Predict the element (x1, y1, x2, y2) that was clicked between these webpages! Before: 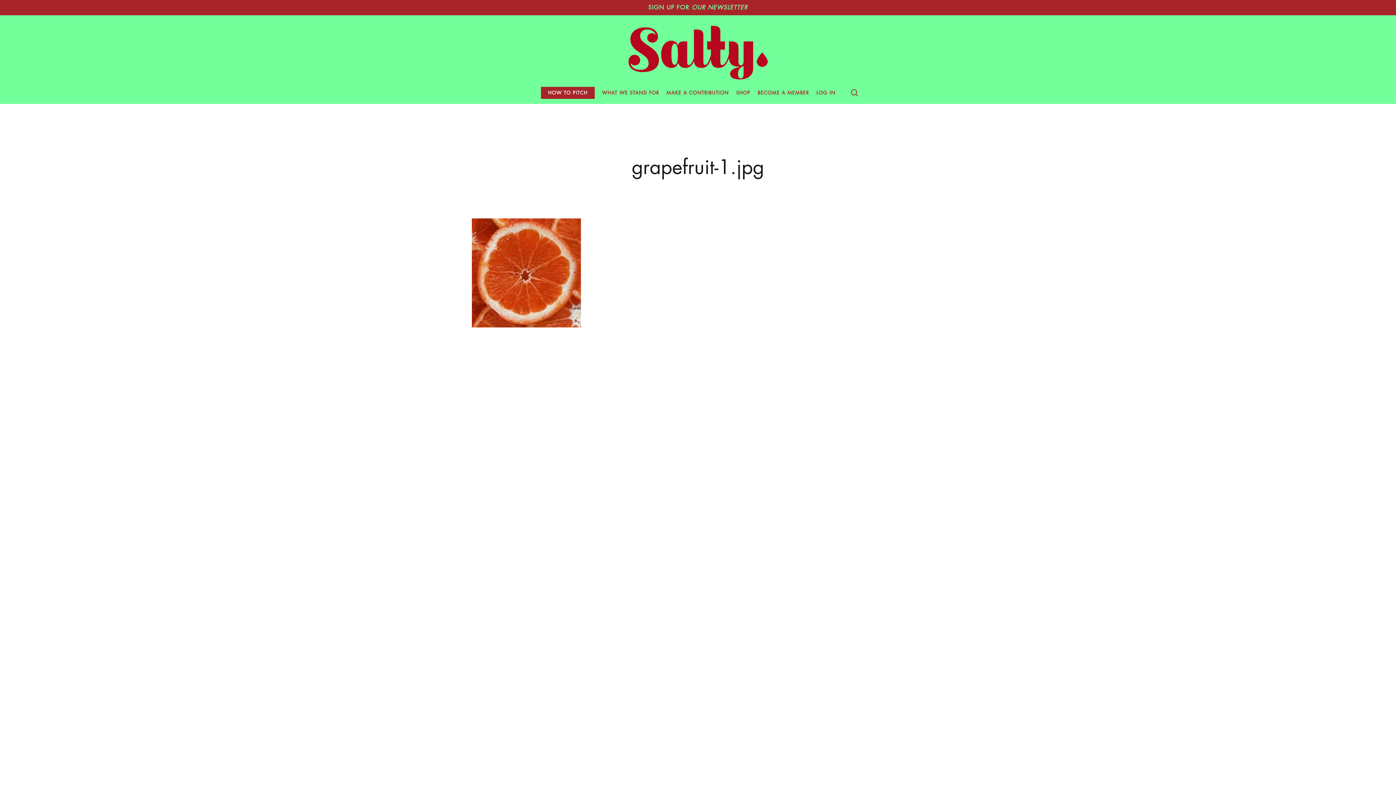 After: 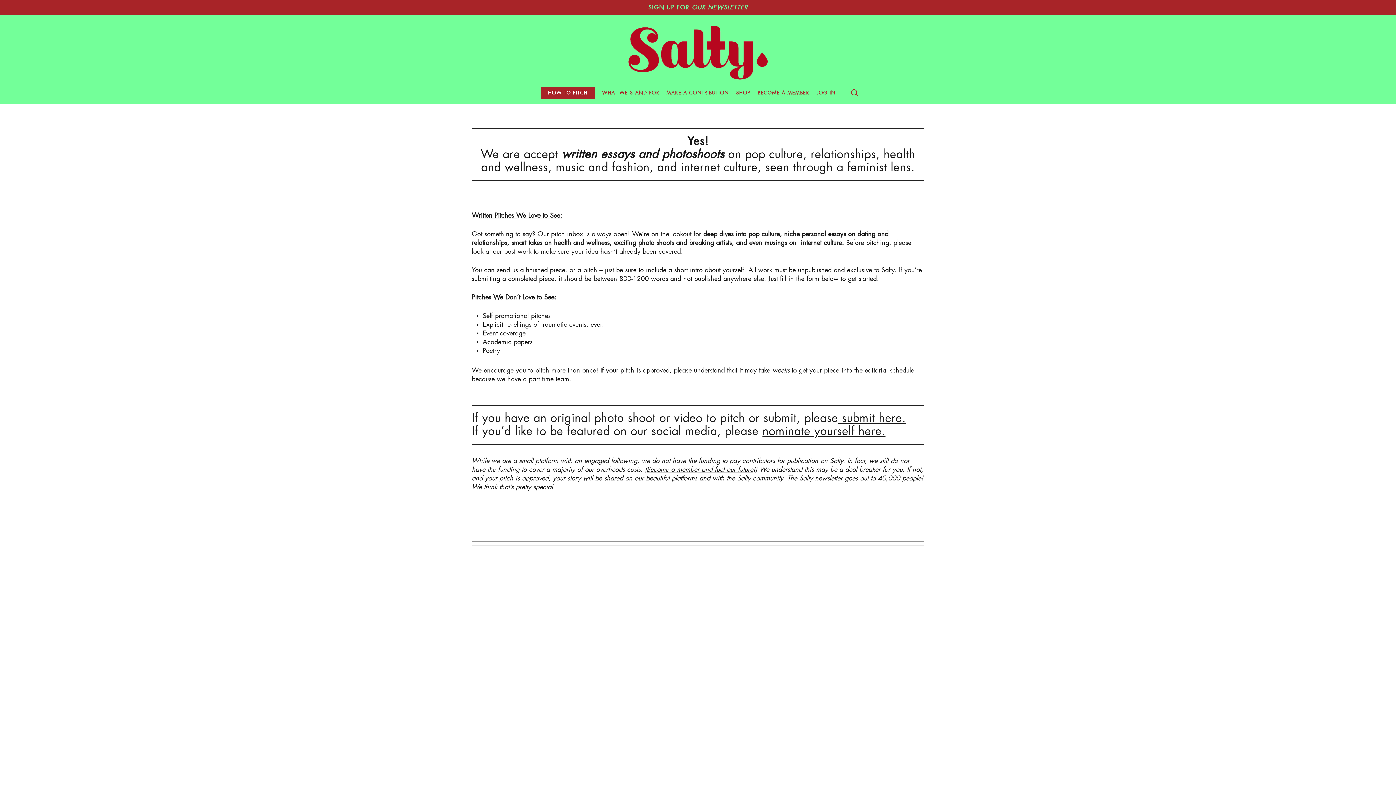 Action: label: HOW TO PITCH bbox: (540, 90, 594, 95)